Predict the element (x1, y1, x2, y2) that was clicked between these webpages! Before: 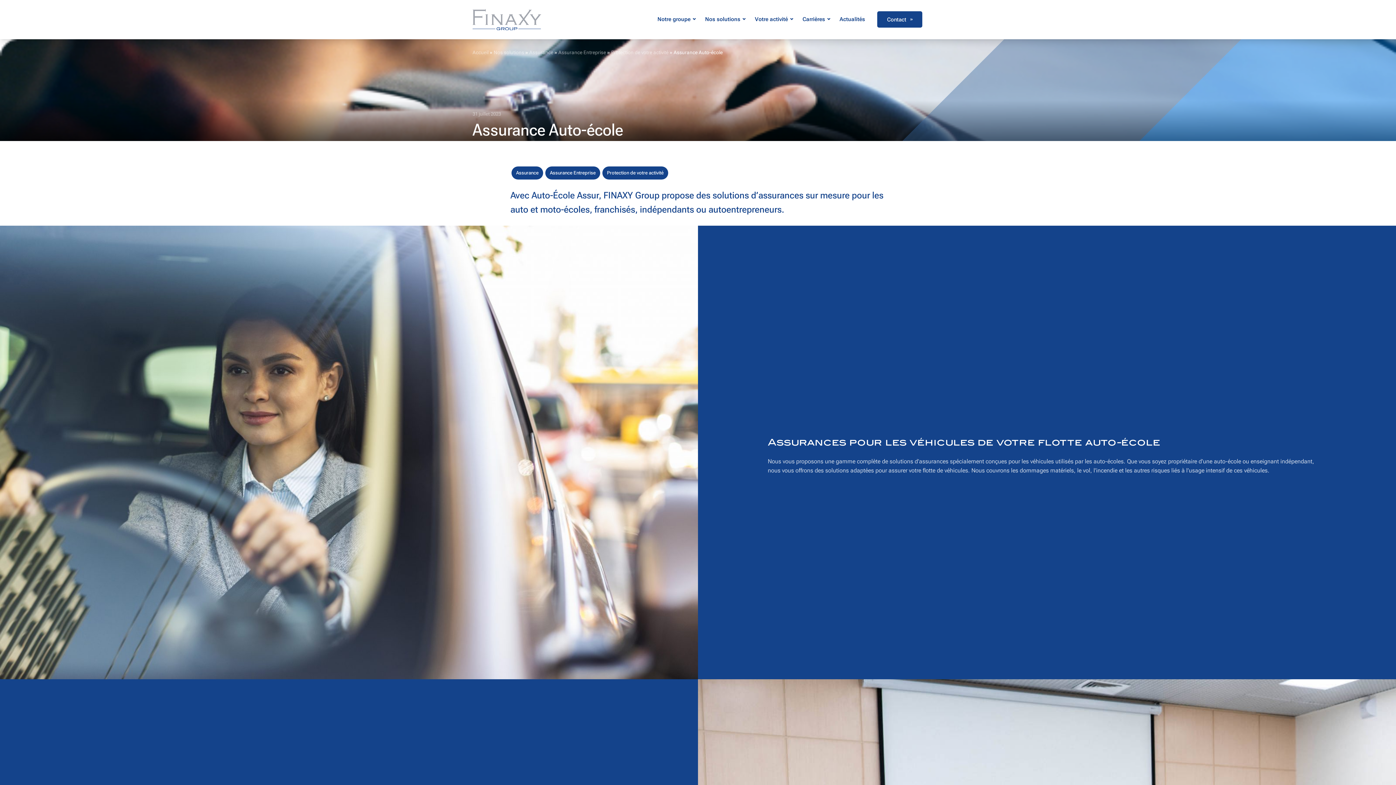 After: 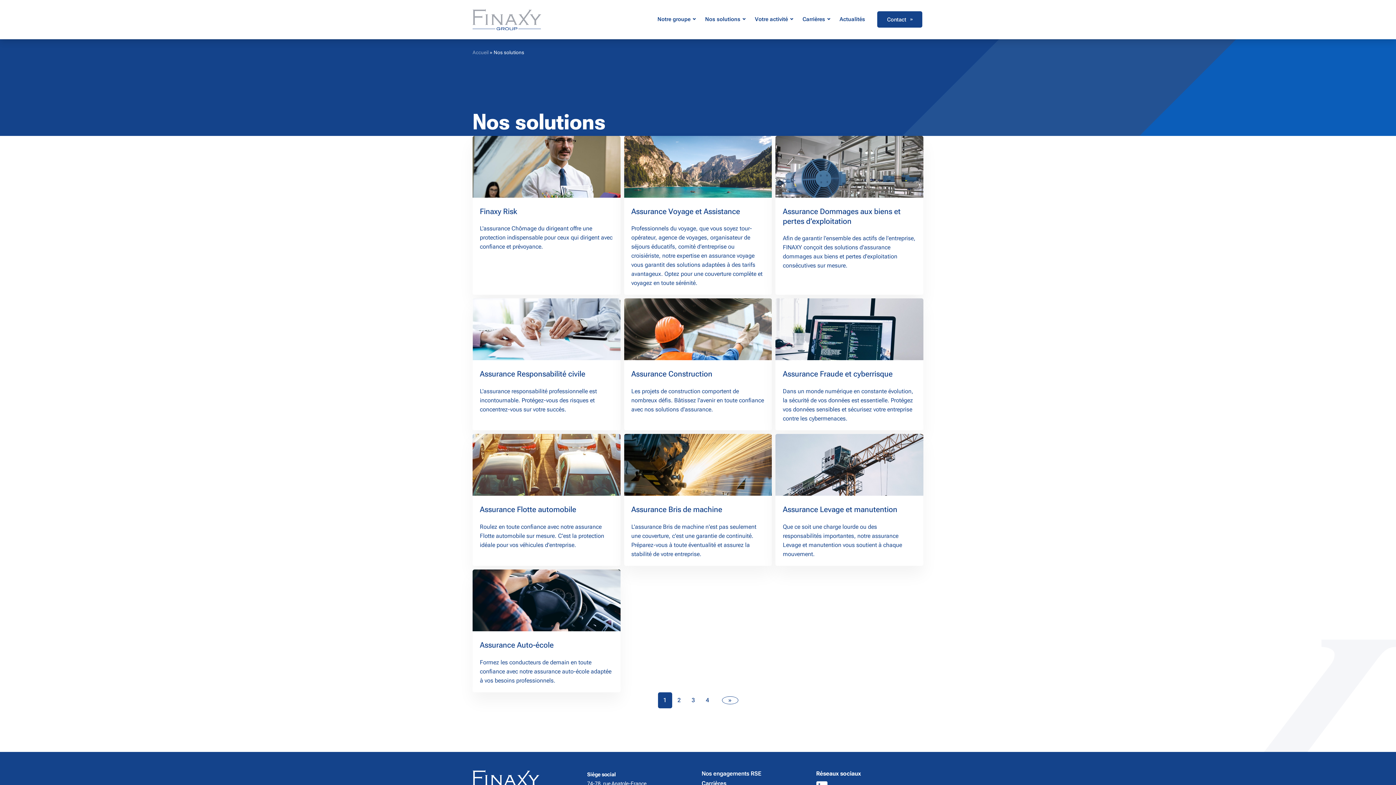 Action: label: Nos solutions bbox: (493, 49, 524, 55)